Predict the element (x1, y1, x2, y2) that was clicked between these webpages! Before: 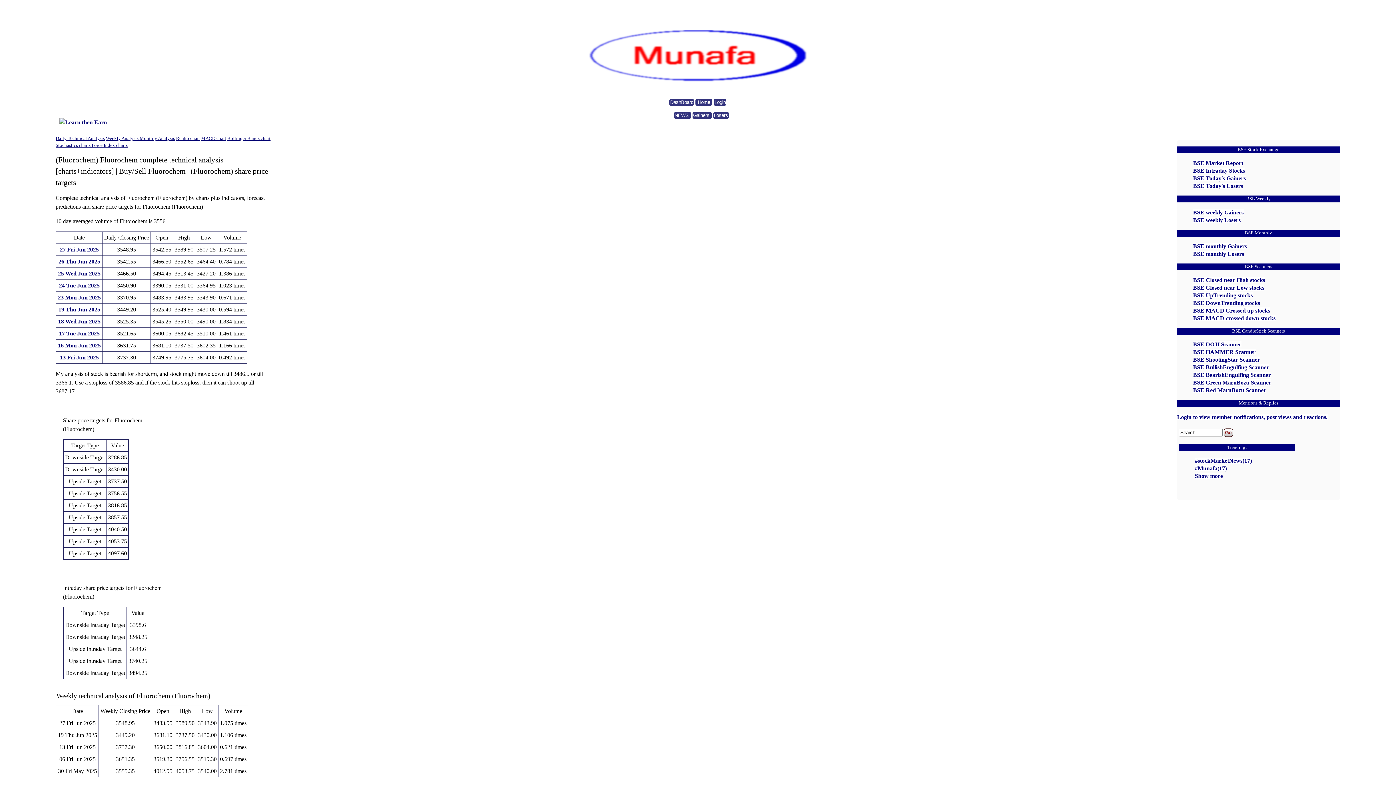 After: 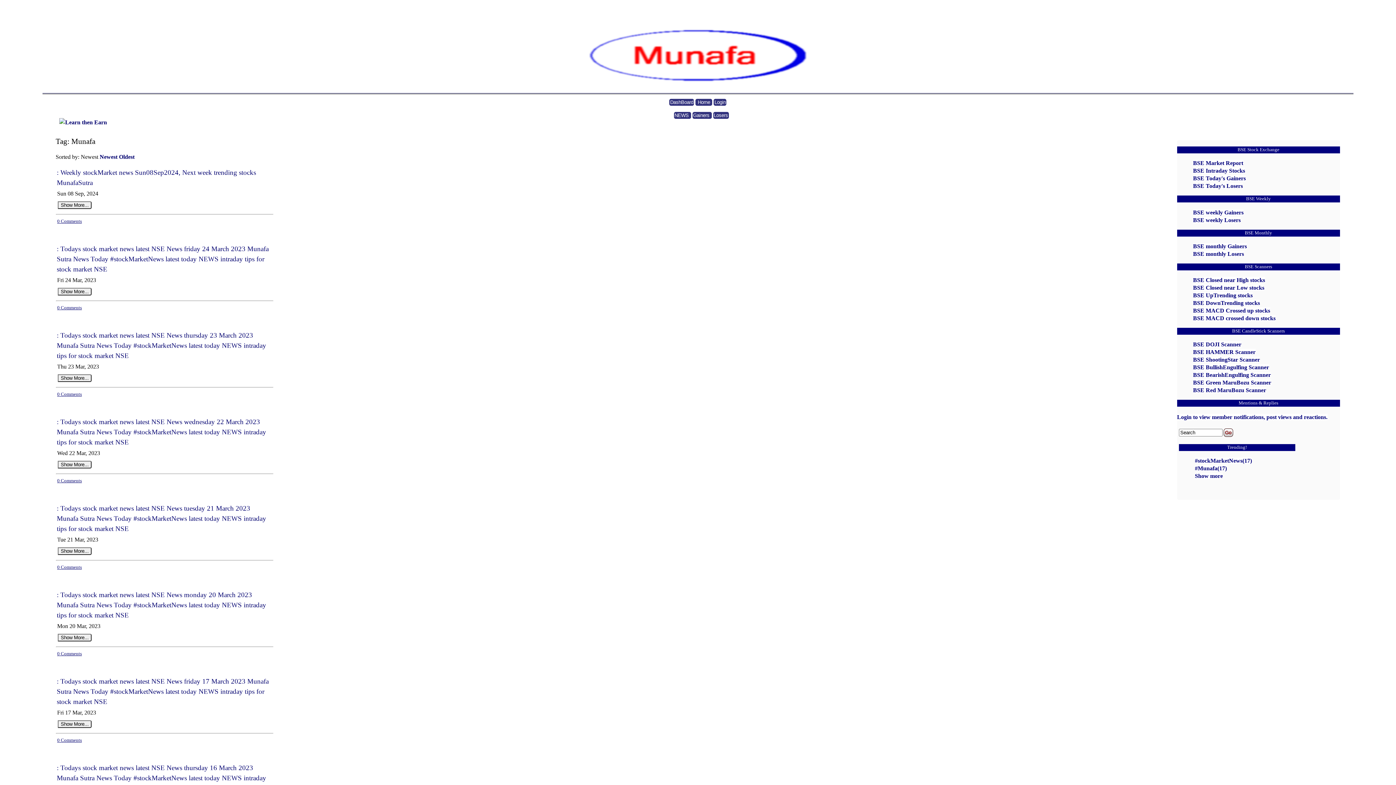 Action: label: #Munafa(17) bbox: (1195, 465, 1227, 471)